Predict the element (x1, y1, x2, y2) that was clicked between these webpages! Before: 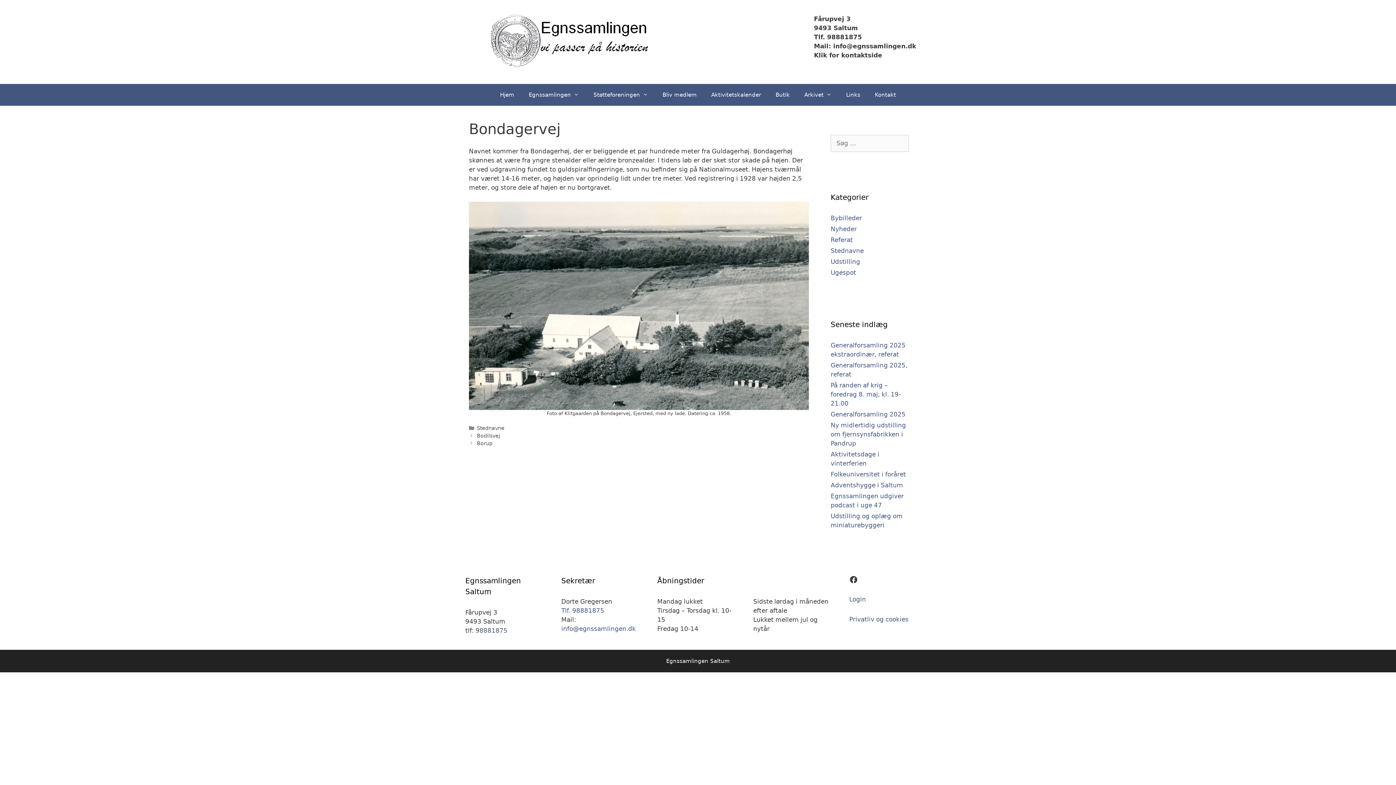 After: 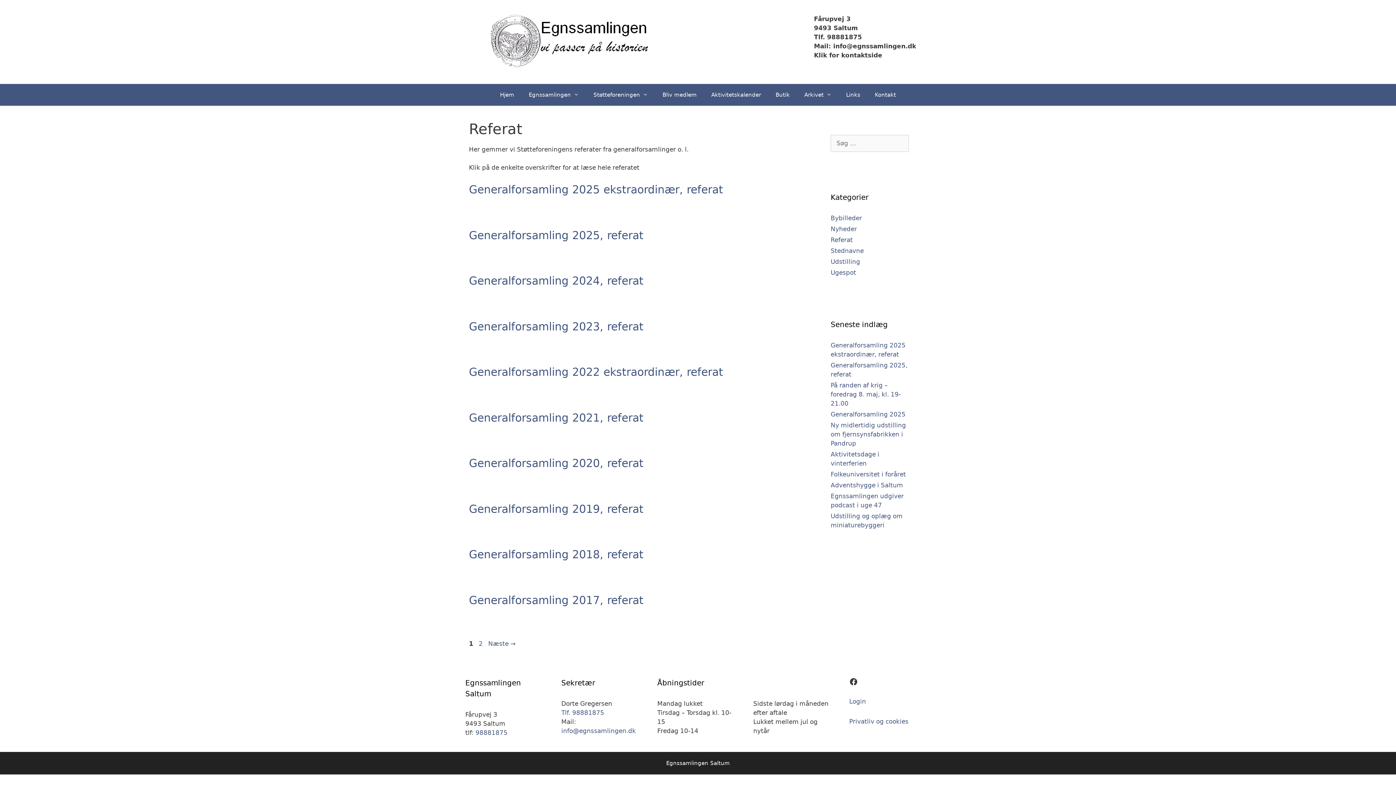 Action: label: Referat bbox: (830, 236, 853, 243)